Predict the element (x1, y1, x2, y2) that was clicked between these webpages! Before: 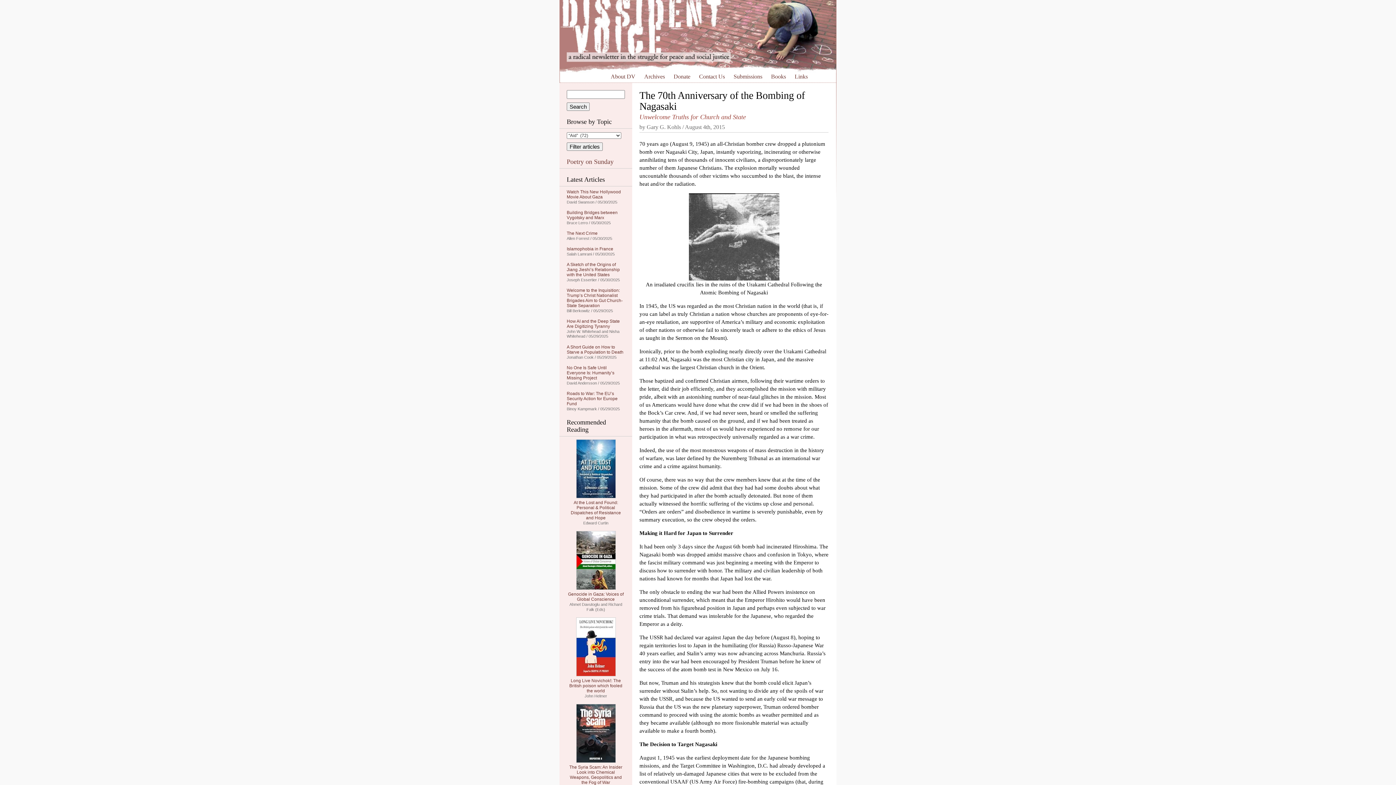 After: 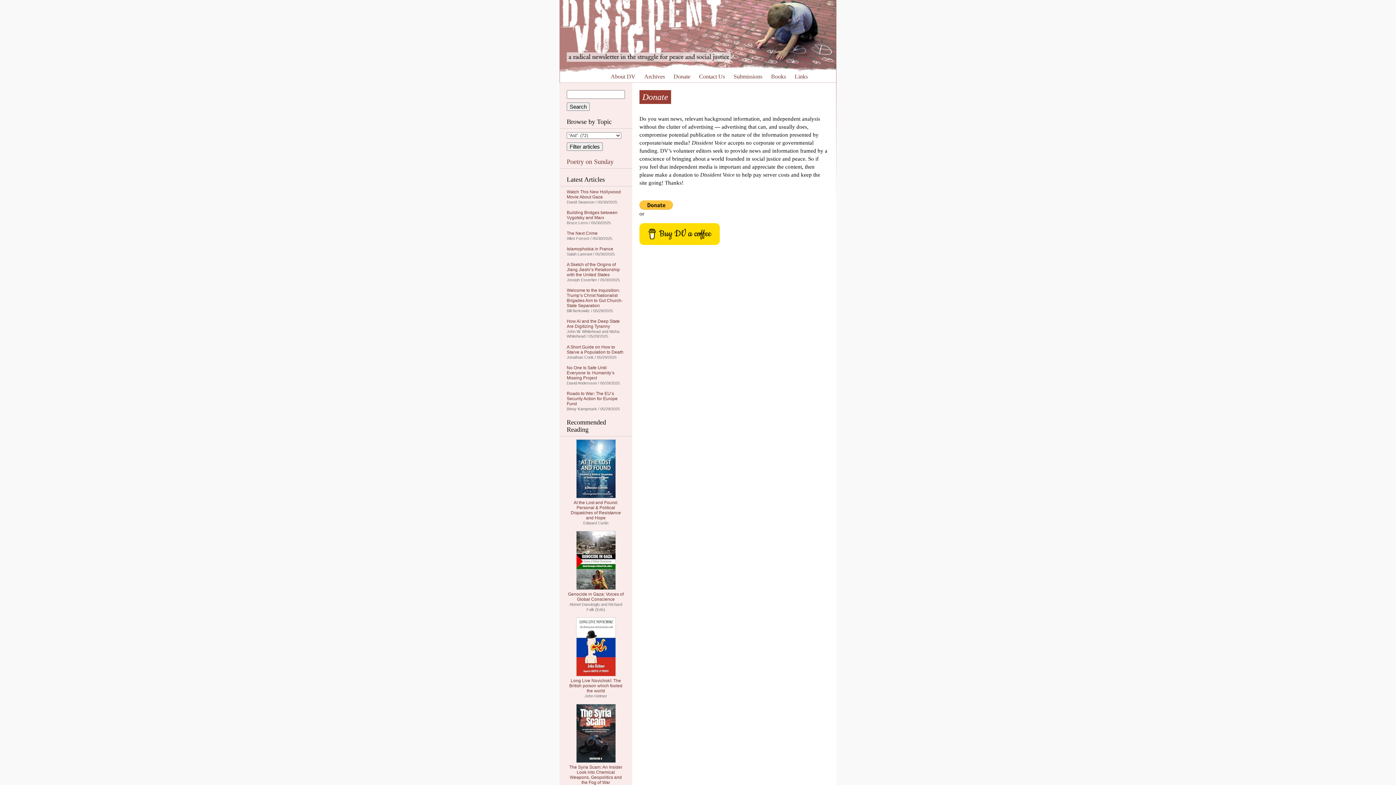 Action: bbox: (673, 73, 690, 79) label: Donate